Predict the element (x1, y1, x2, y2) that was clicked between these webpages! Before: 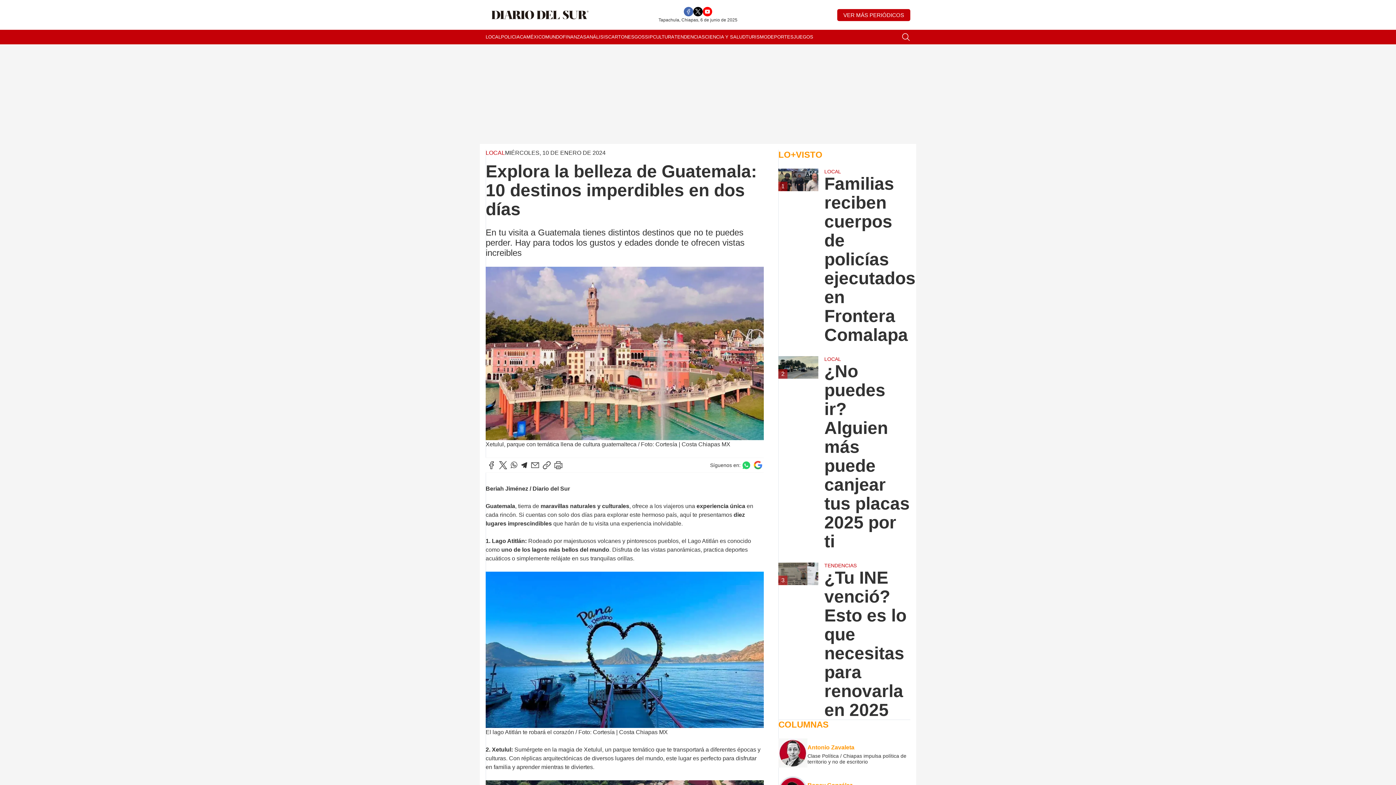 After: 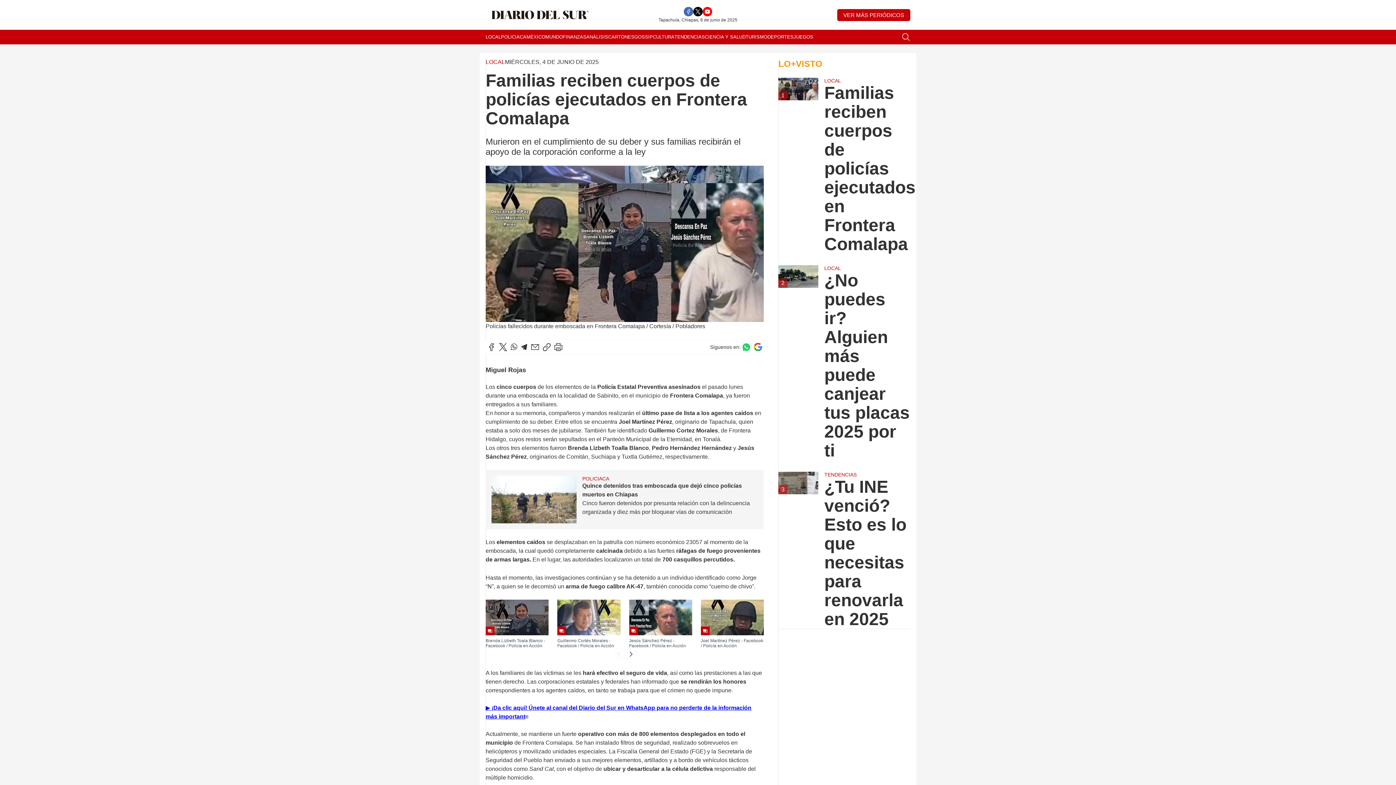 Action: bbox: (778, 168, 818, 344) label: 1